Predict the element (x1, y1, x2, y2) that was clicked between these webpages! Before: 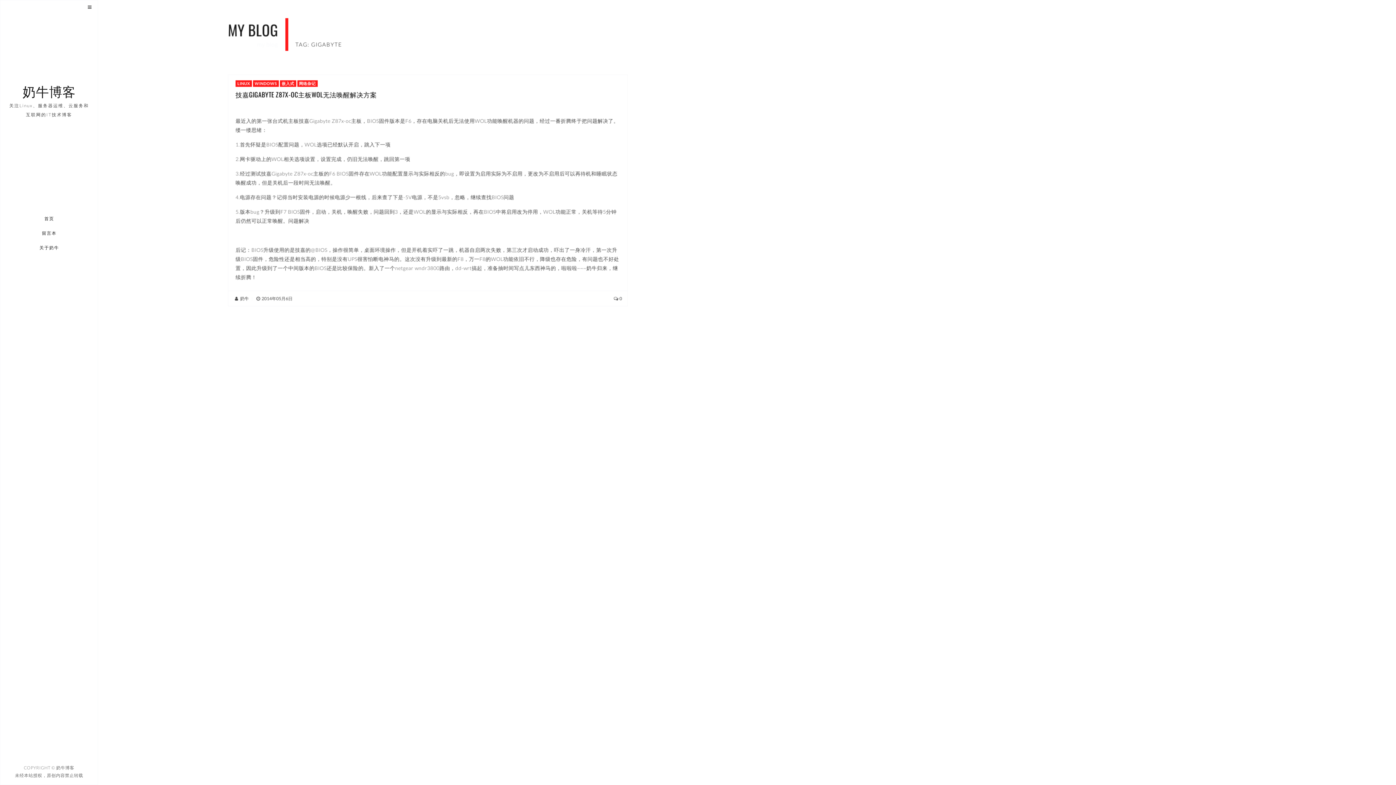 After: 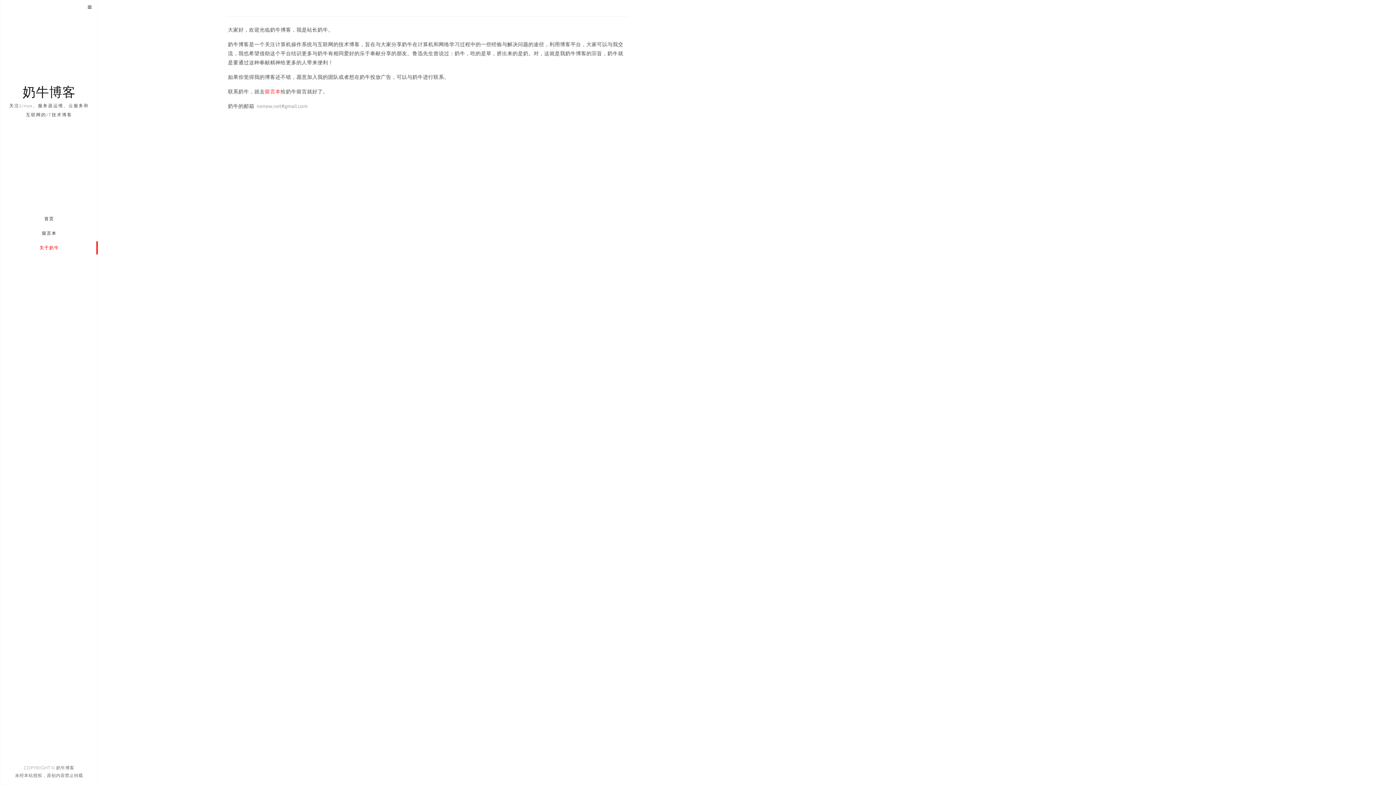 Action: label: 关于奶牛 bbox: (14, 241, 97, 254)